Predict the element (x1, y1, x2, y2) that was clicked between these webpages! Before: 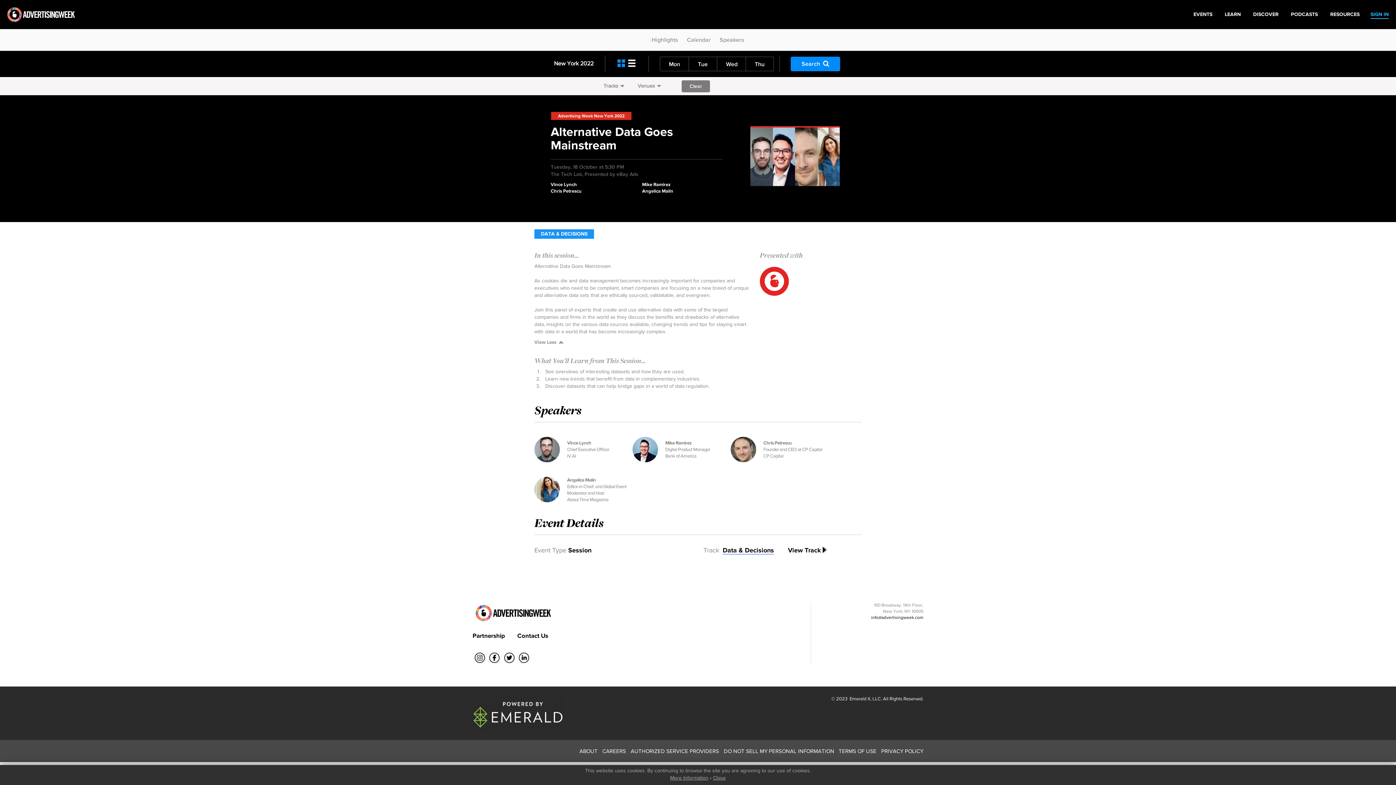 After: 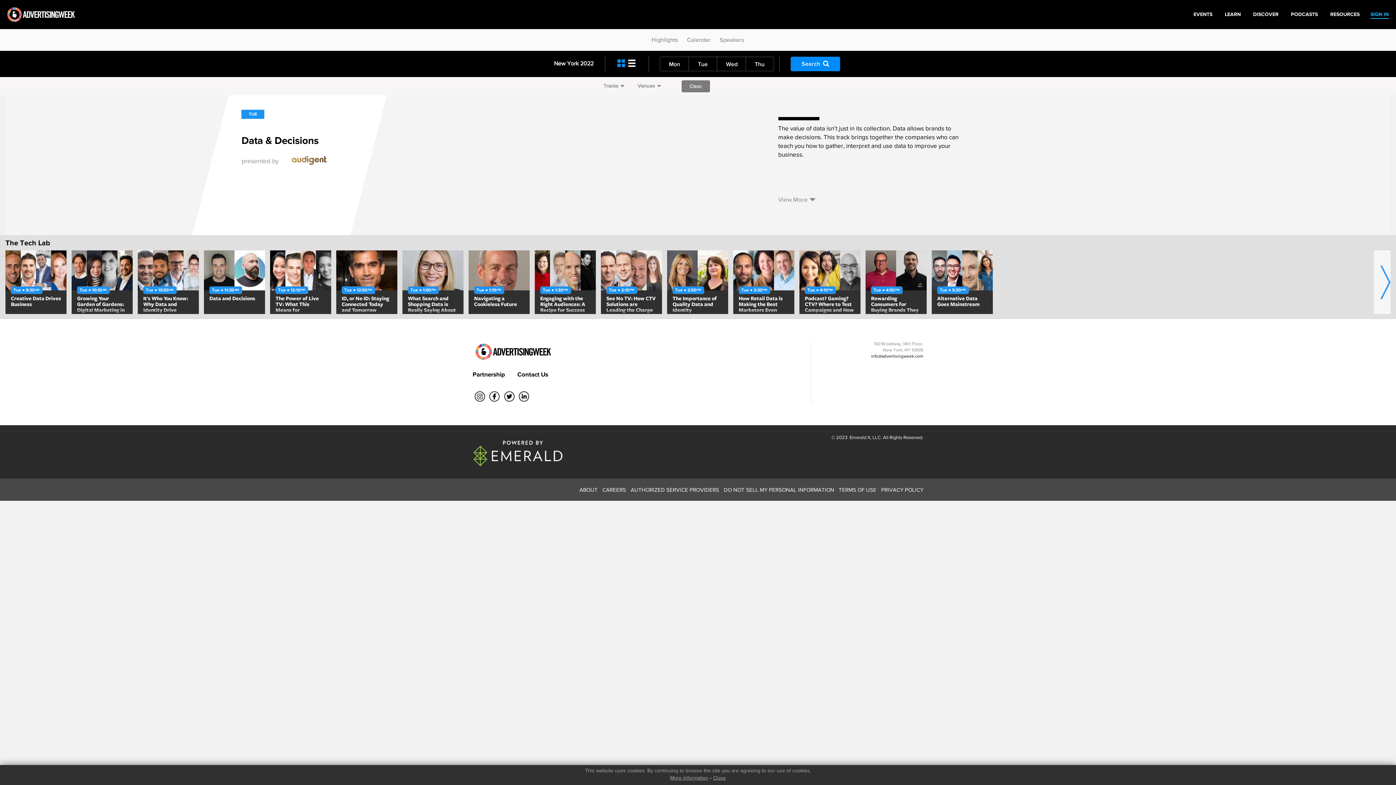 Action: bbox: (534, 229, 594, 238) label: DATA & DECISIONS